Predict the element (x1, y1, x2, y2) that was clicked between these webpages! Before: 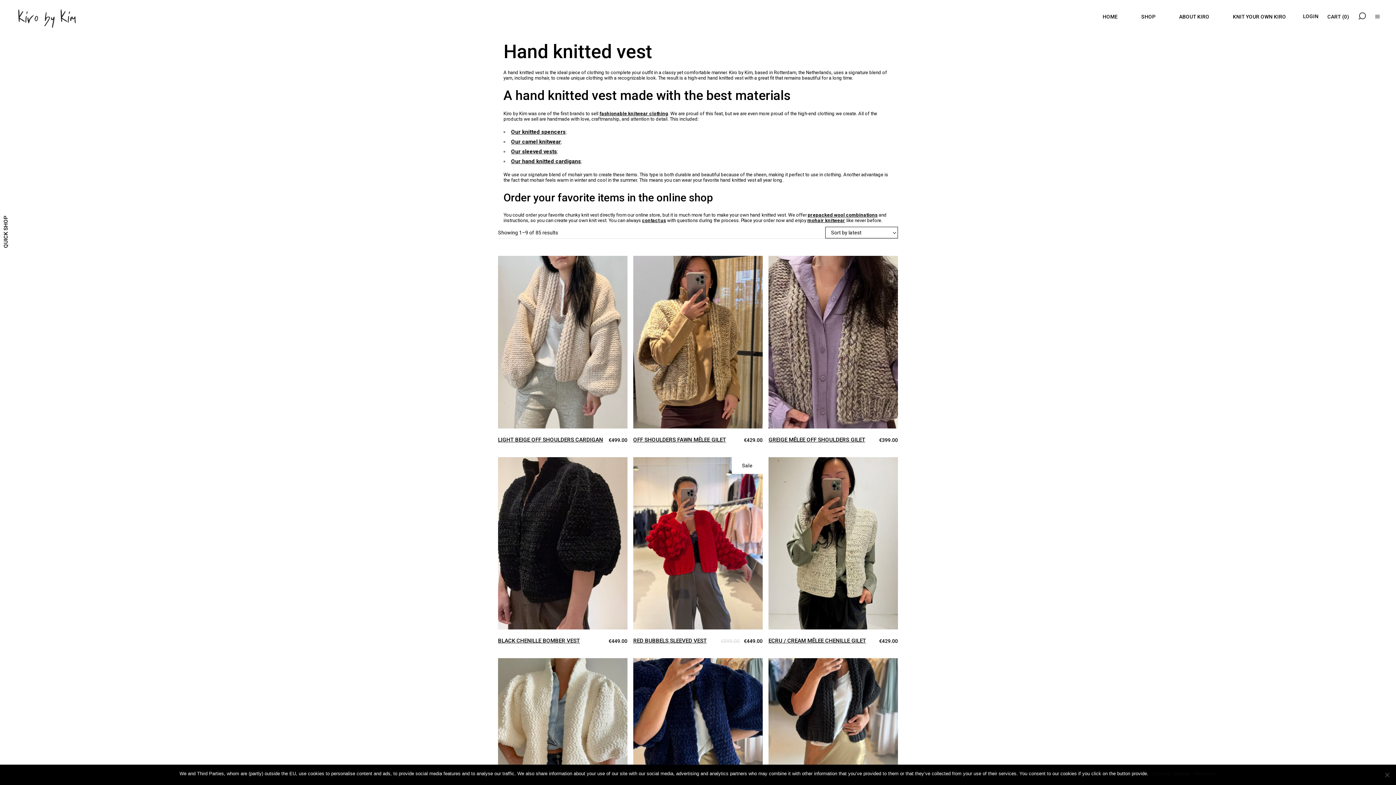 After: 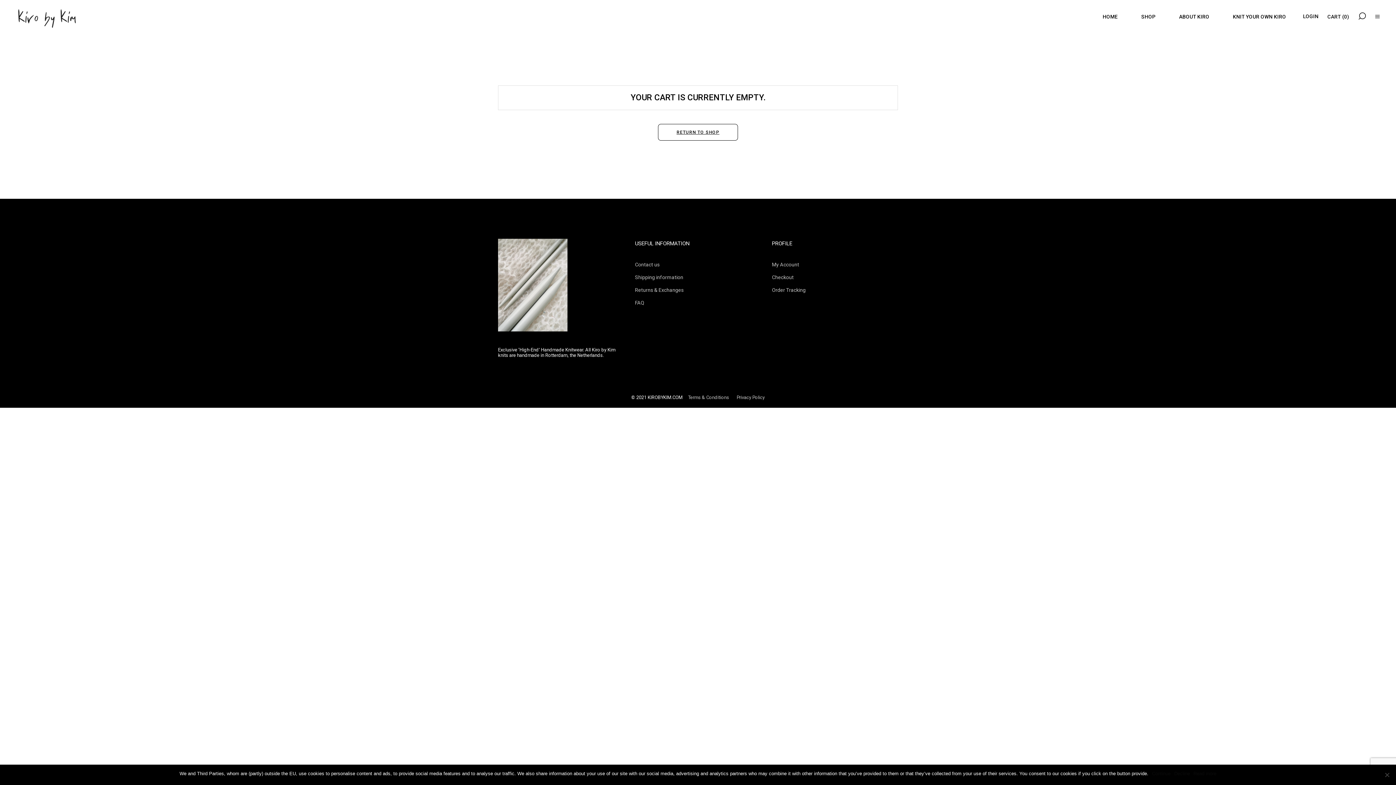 Action: label: CART (0) bbox: (1327, 0, 1349, 33)